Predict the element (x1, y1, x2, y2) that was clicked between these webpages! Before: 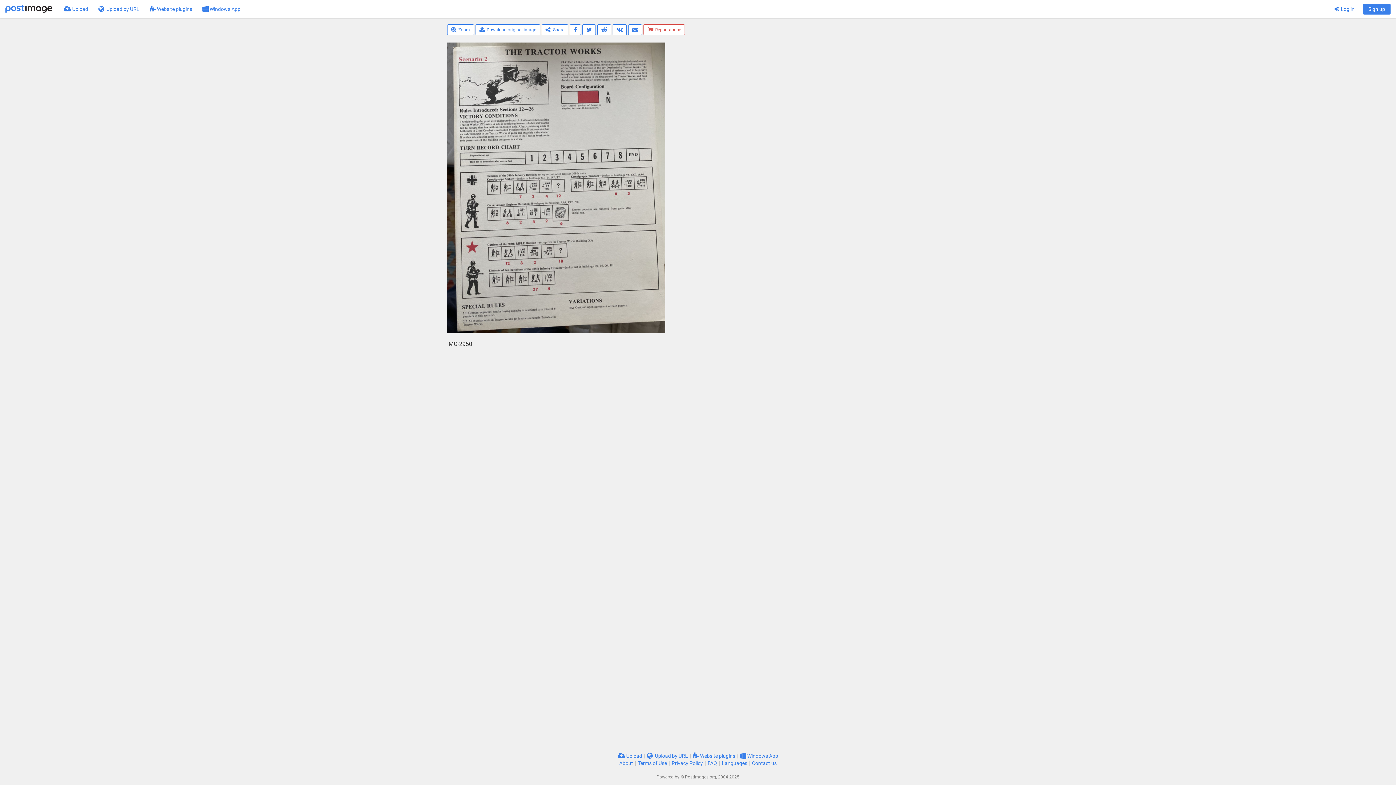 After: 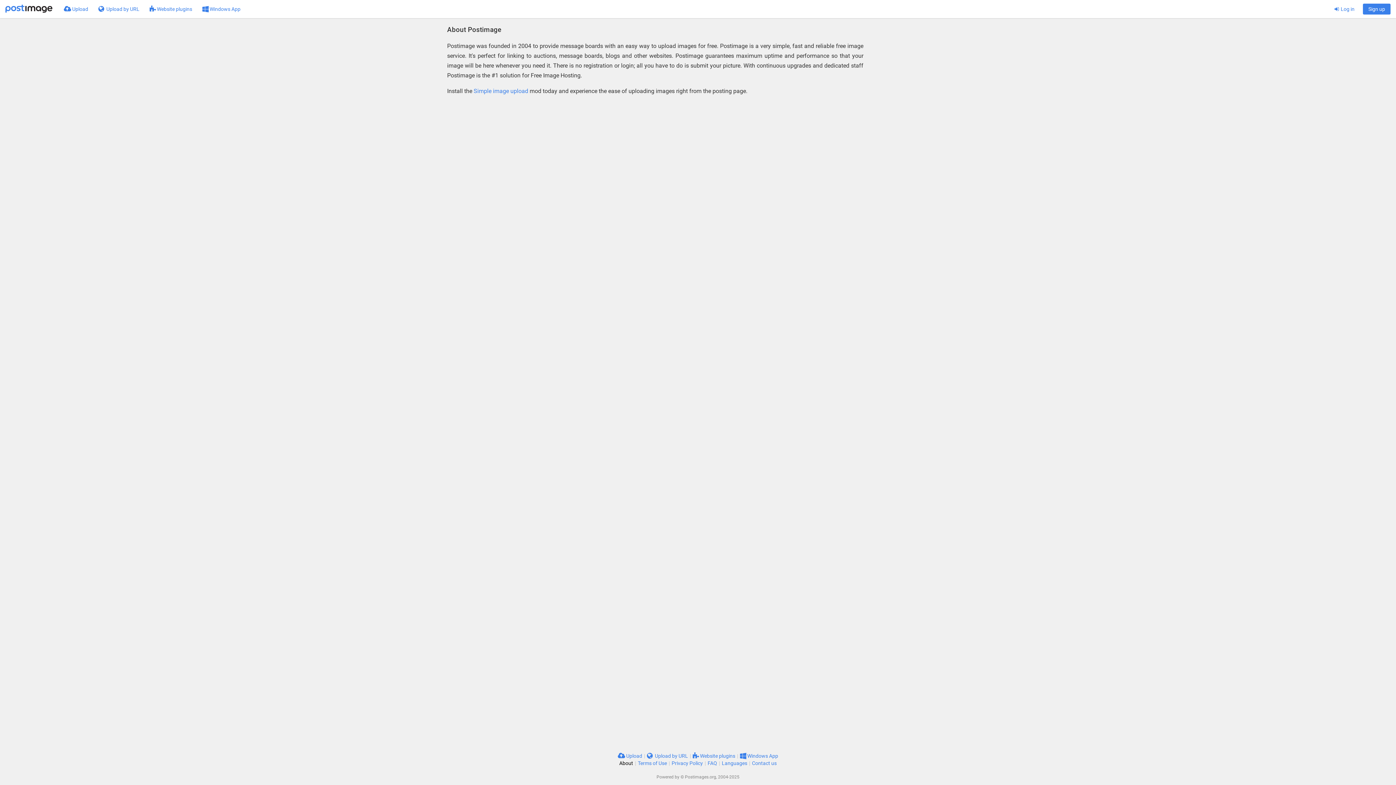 Action: label: About bbox: (619, 760, 633, 766)